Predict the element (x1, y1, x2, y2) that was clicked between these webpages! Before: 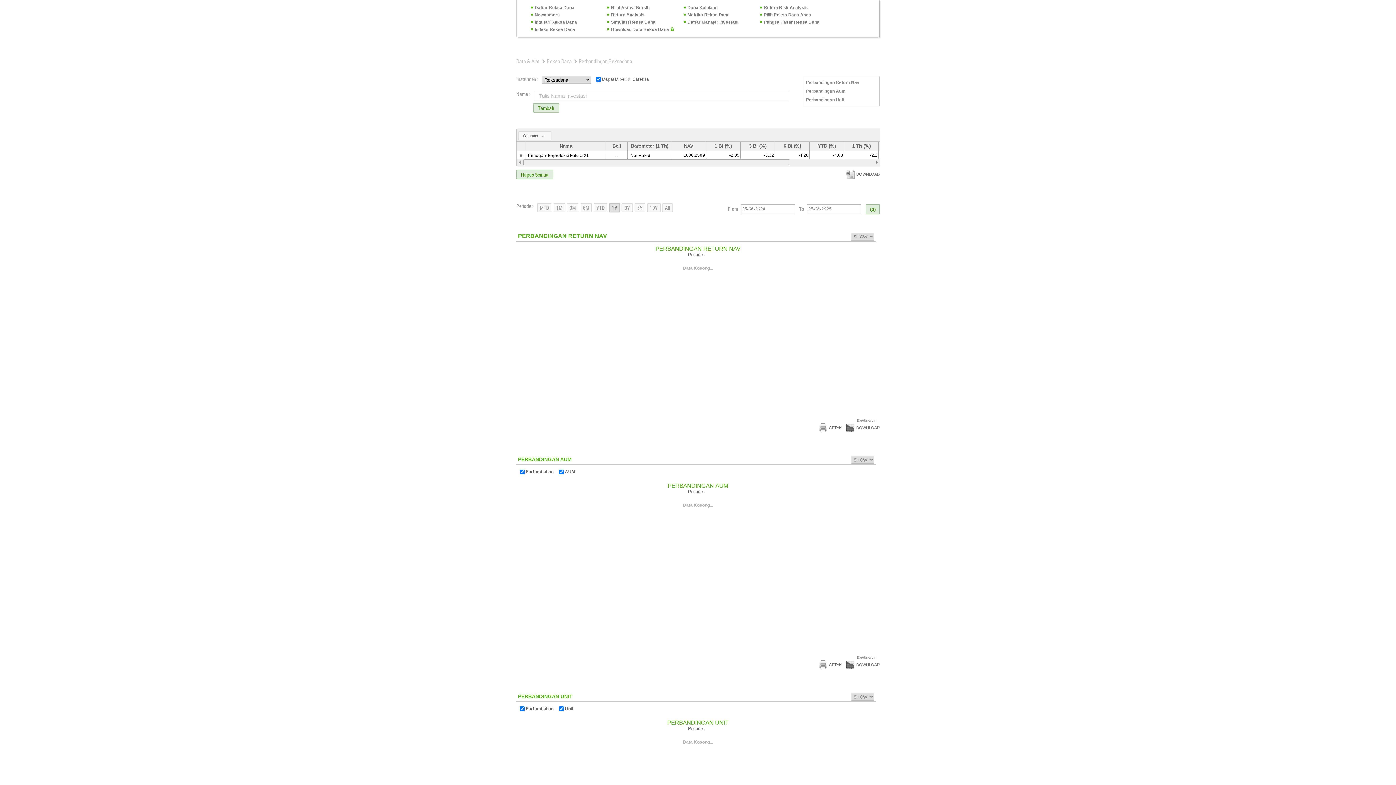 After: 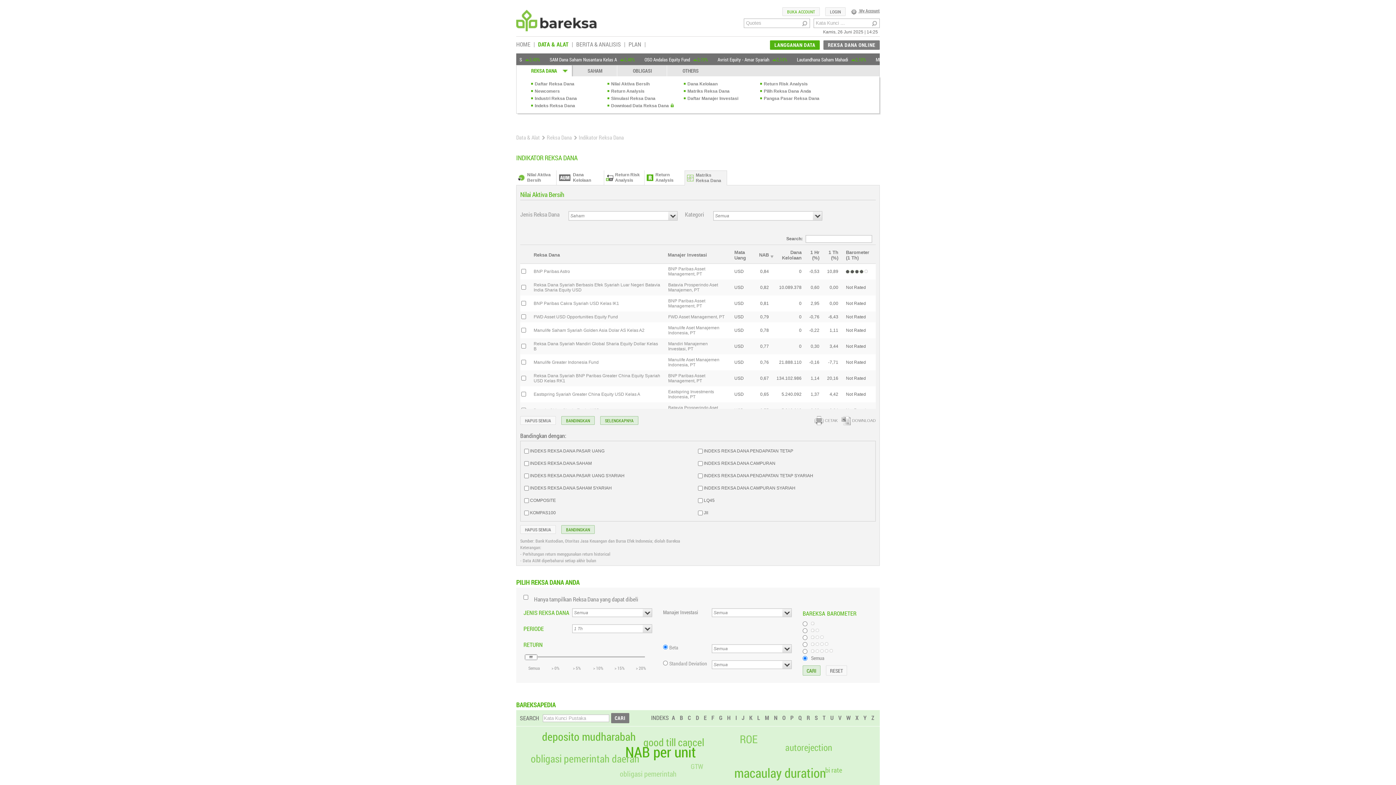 Action: label: Matriks Reksa Dana bbox: (687, 12, 729, 17)